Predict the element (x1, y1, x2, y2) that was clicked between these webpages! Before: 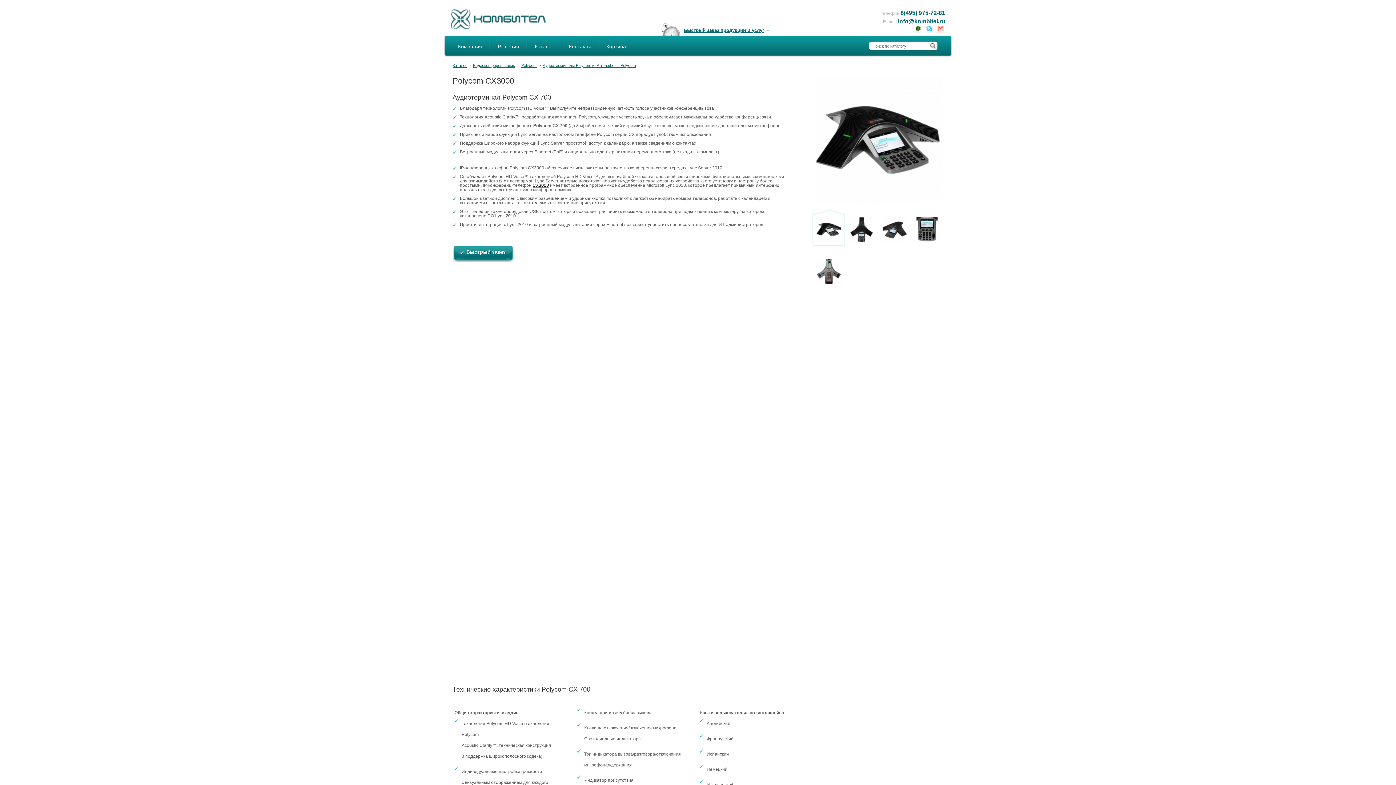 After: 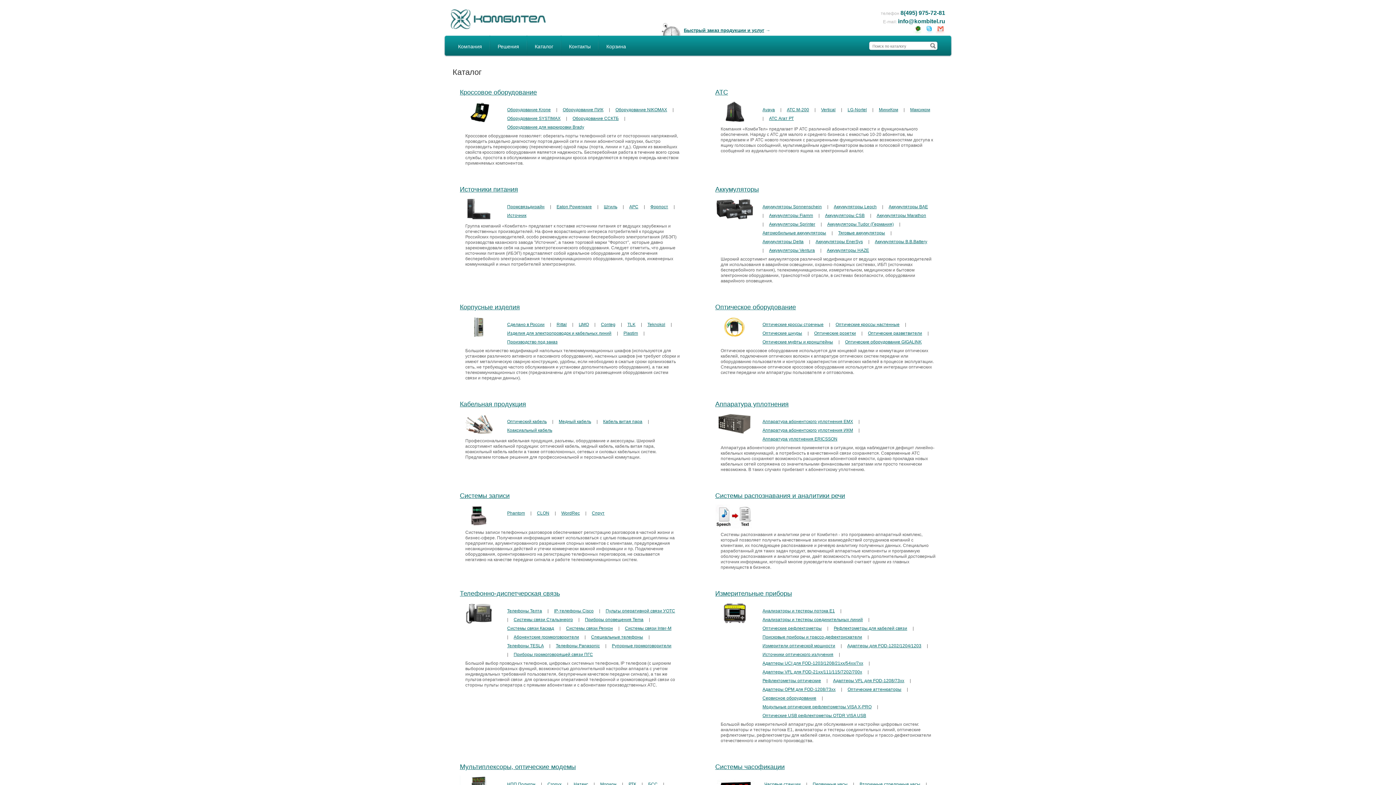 Action: label: Каталог bbox: (527, 35, 560, 57)